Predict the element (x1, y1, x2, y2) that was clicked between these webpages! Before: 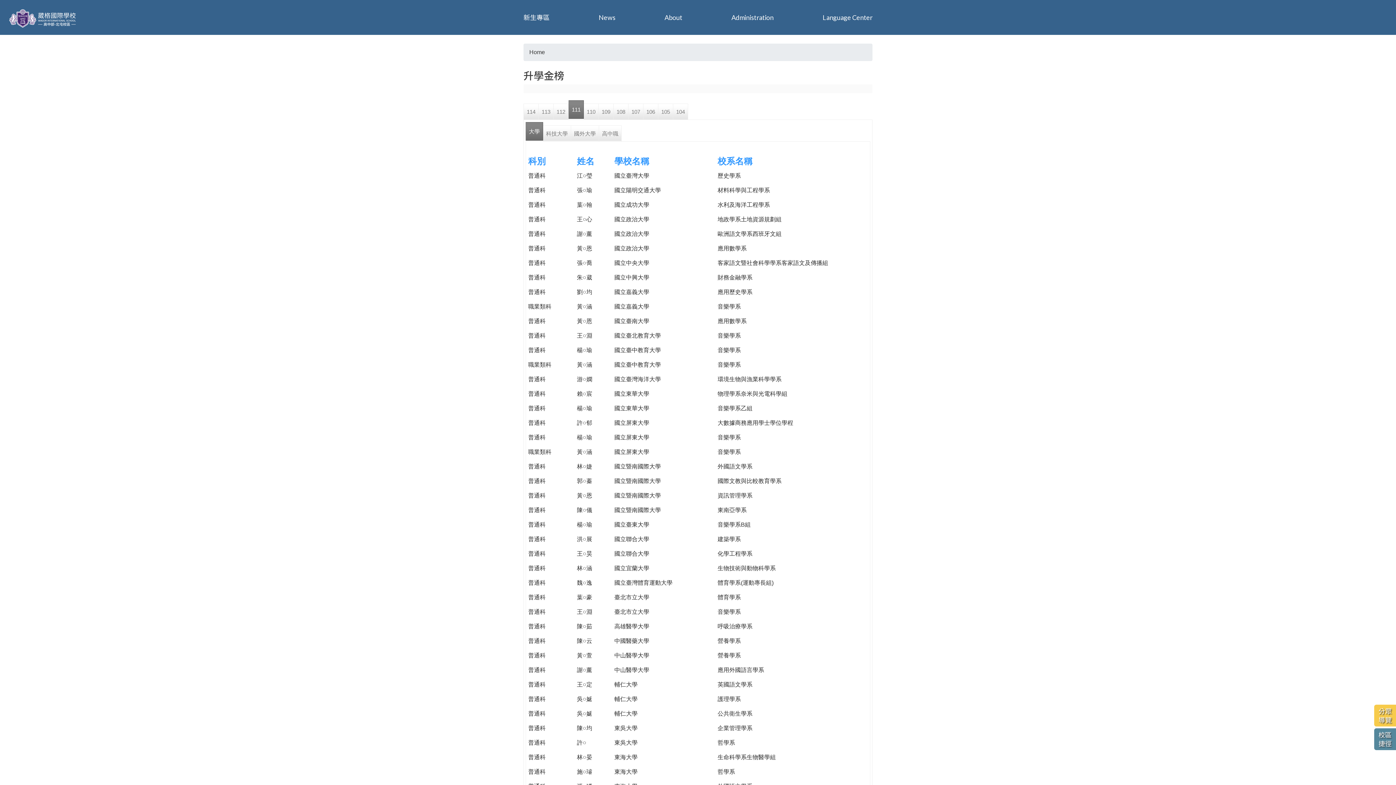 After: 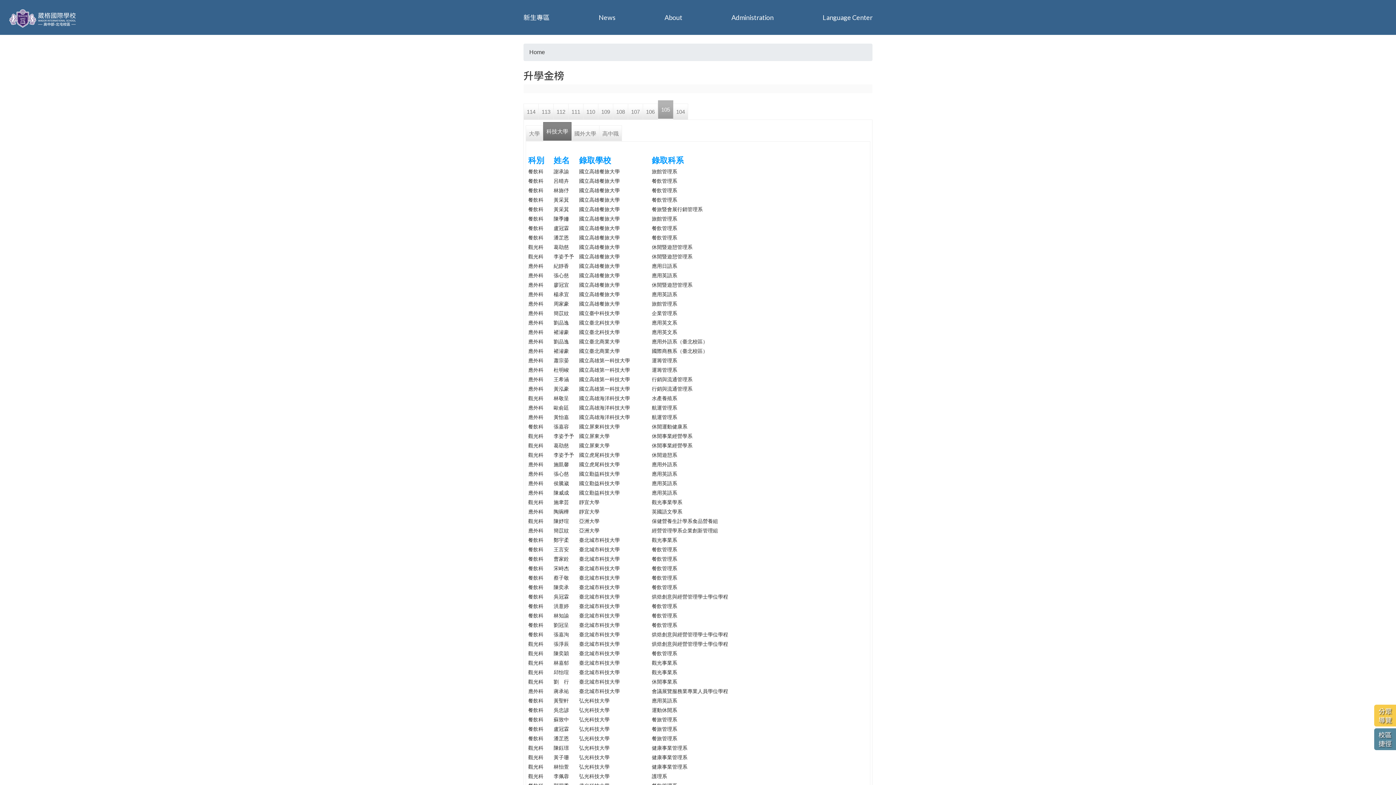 Action: bbox: (658, 103, 673, 119) label: 105